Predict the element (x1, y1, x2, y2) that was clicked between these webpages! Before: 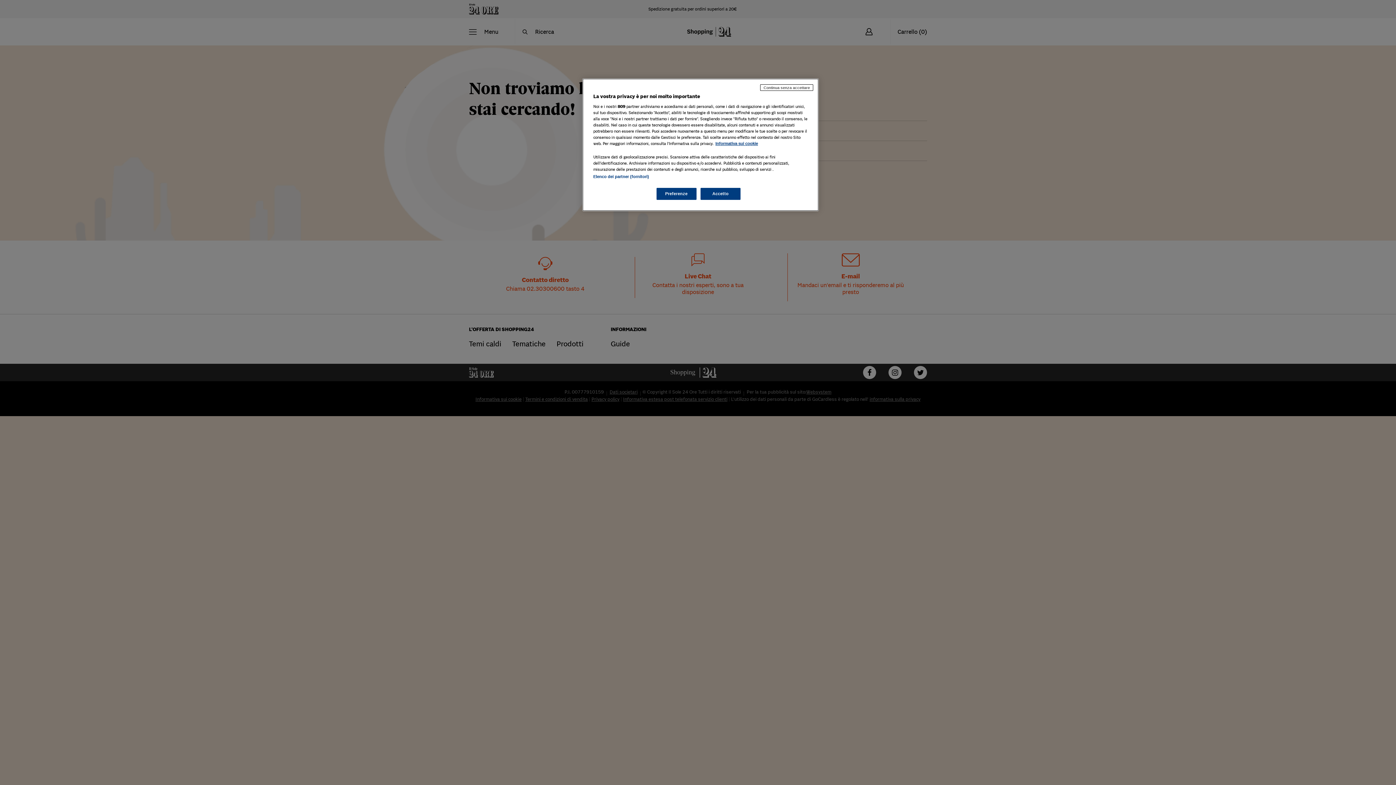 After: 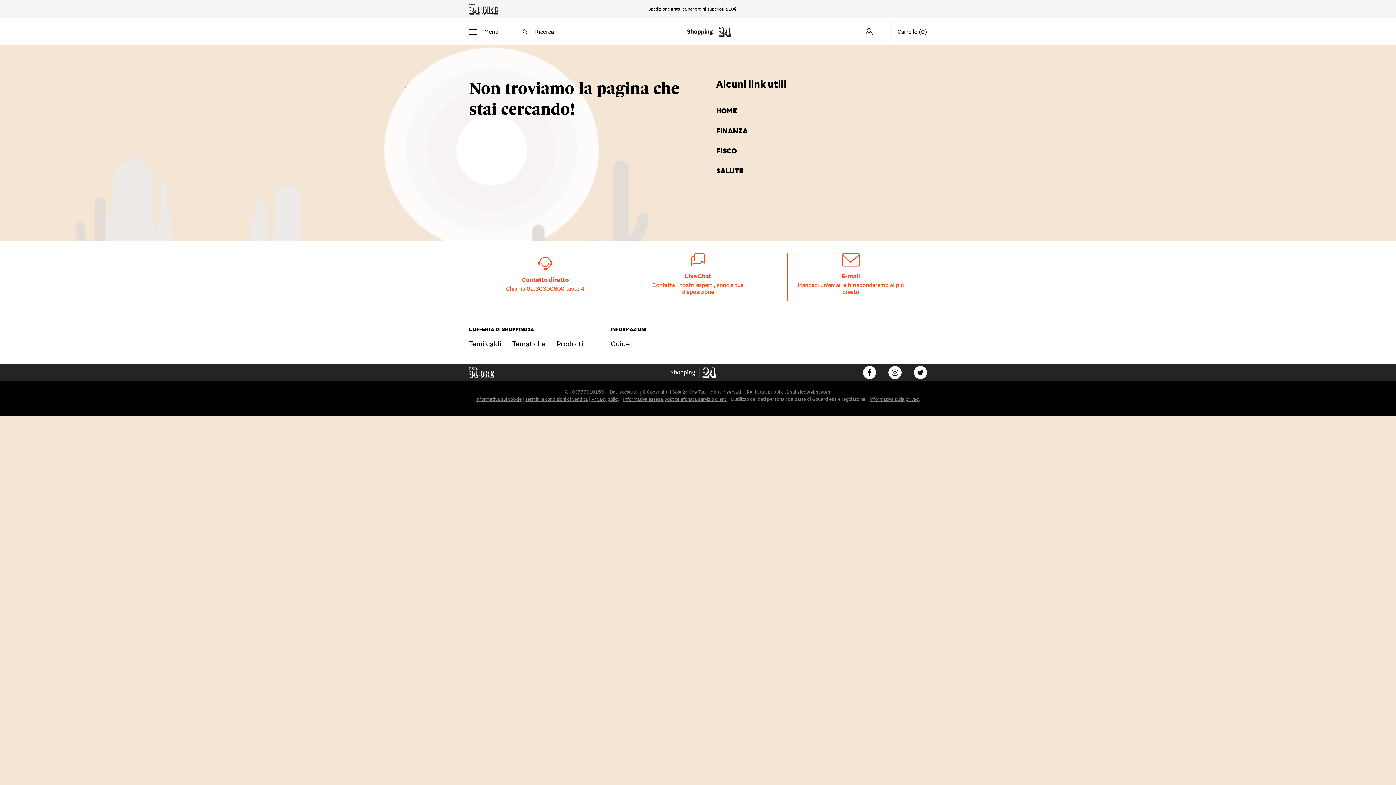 Action: bbox: (760, 84, 813, 90) label: Continua senza accettare